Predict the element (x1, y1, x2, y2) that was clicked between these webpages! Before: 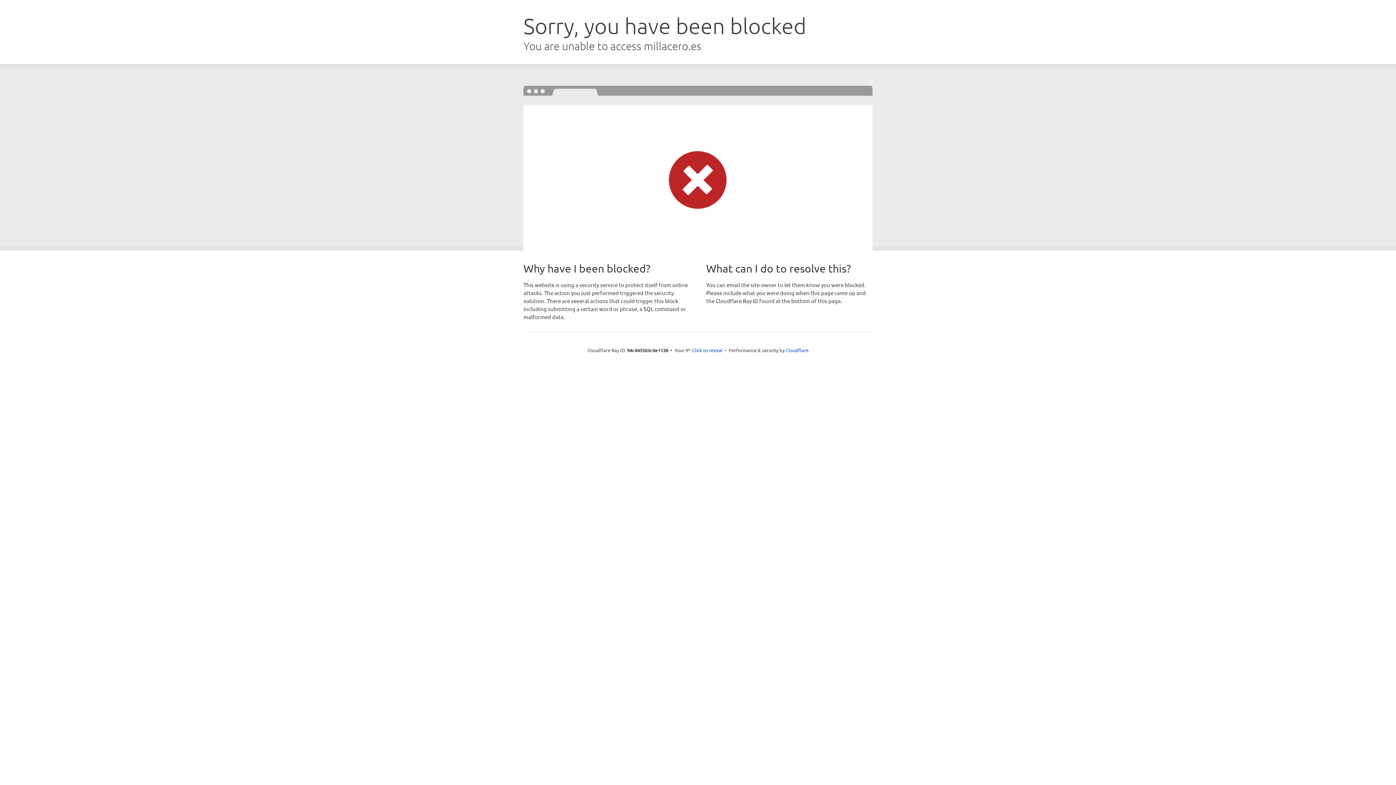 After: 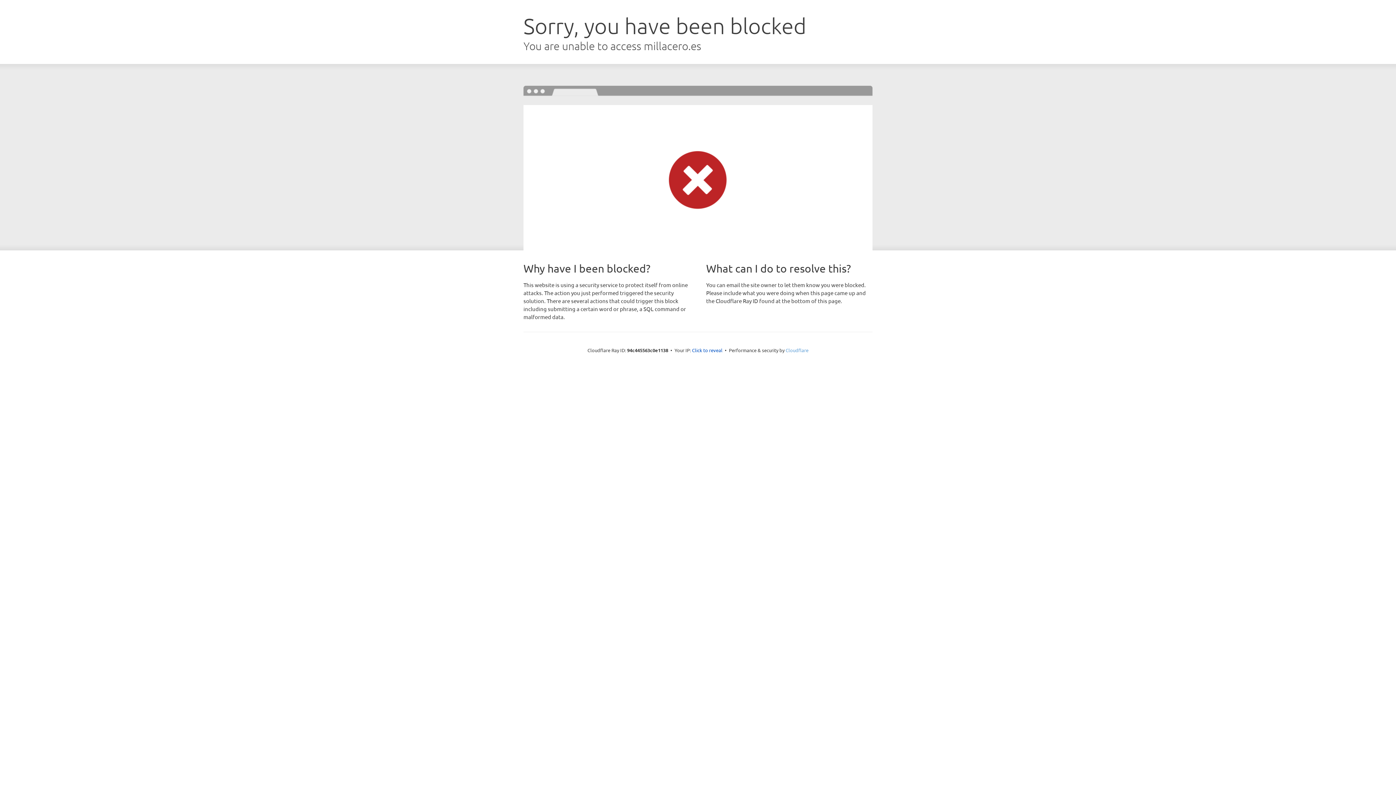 Action: label: Cloudflare bbox: (785, 347, 808, 353)